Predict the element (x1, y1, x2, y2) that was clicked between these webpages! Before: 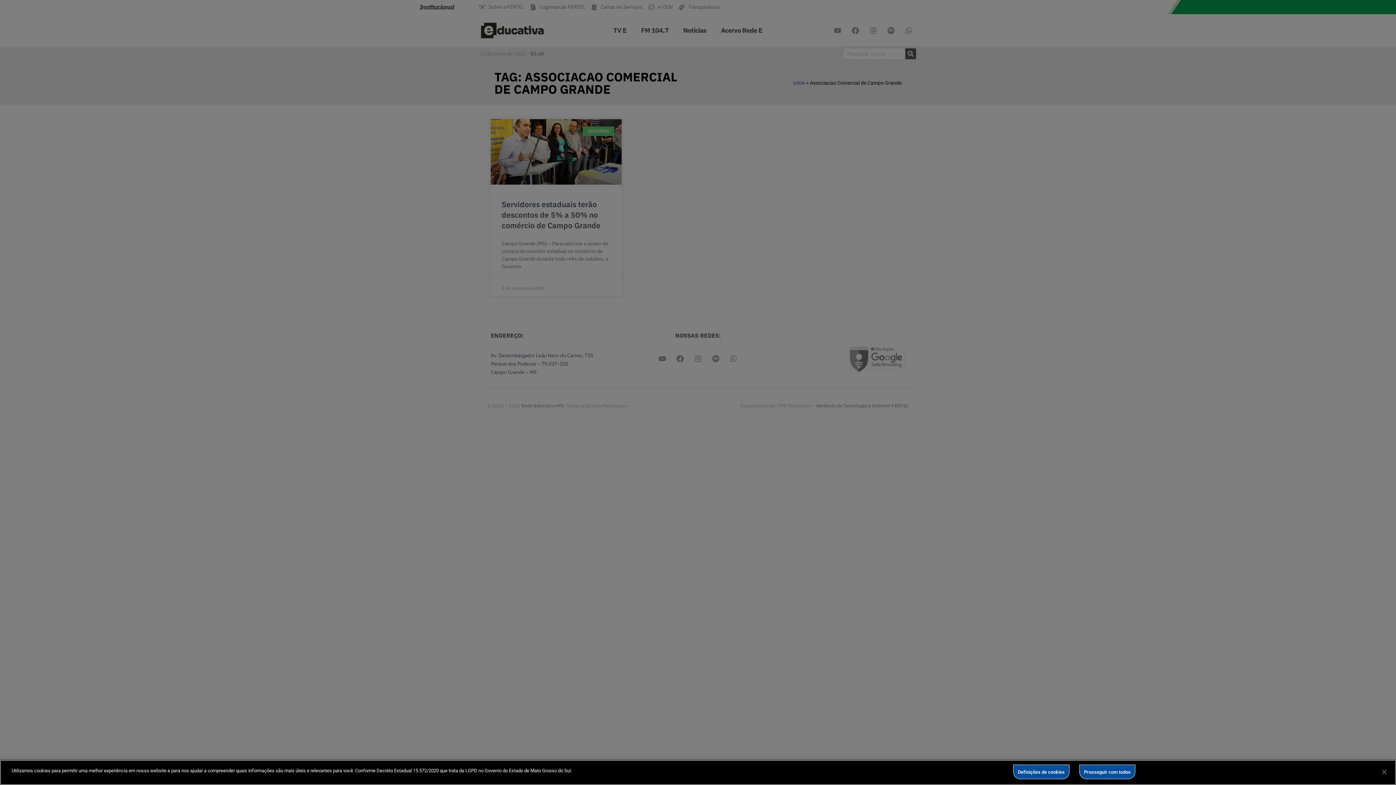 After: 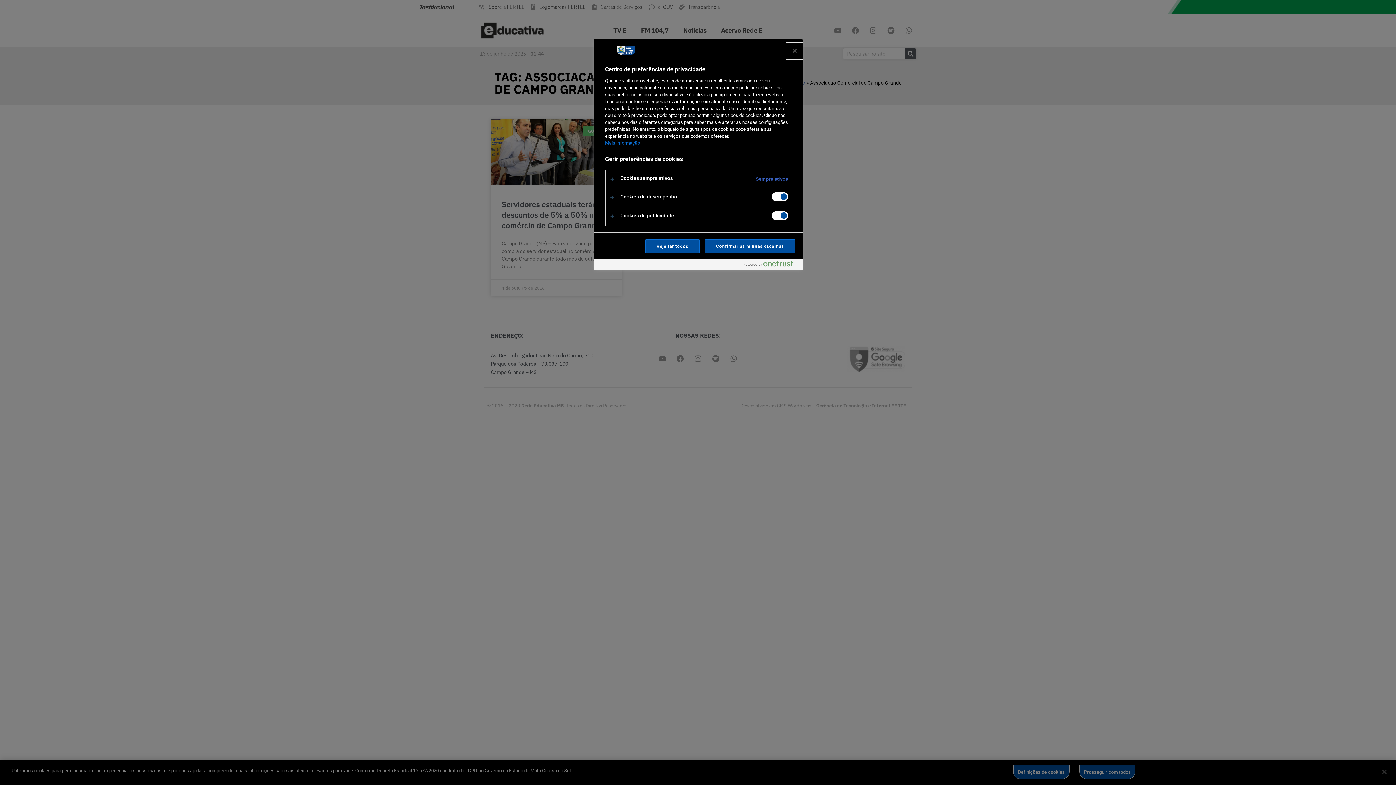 Action: bbox: (1013, 765, 1069, 779) label: Definições de cookies